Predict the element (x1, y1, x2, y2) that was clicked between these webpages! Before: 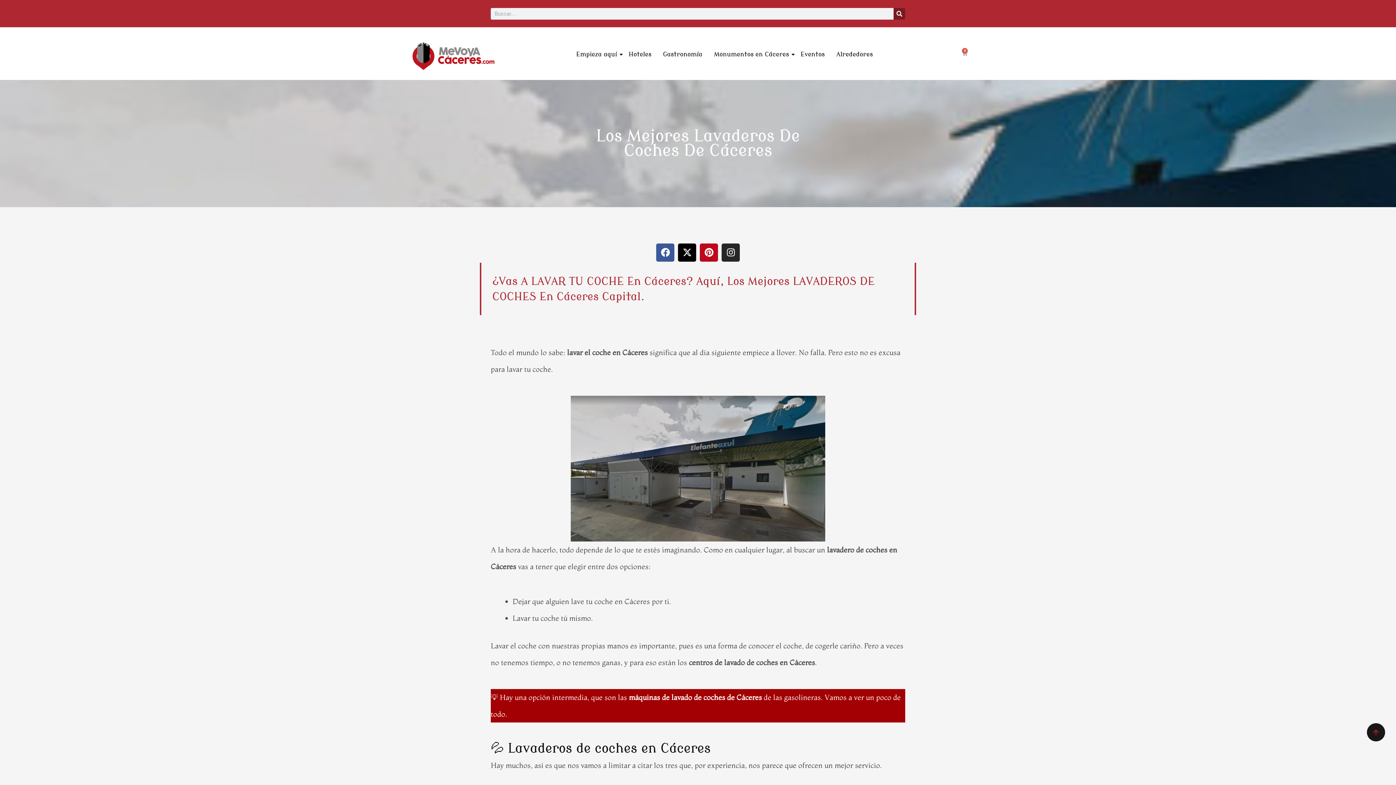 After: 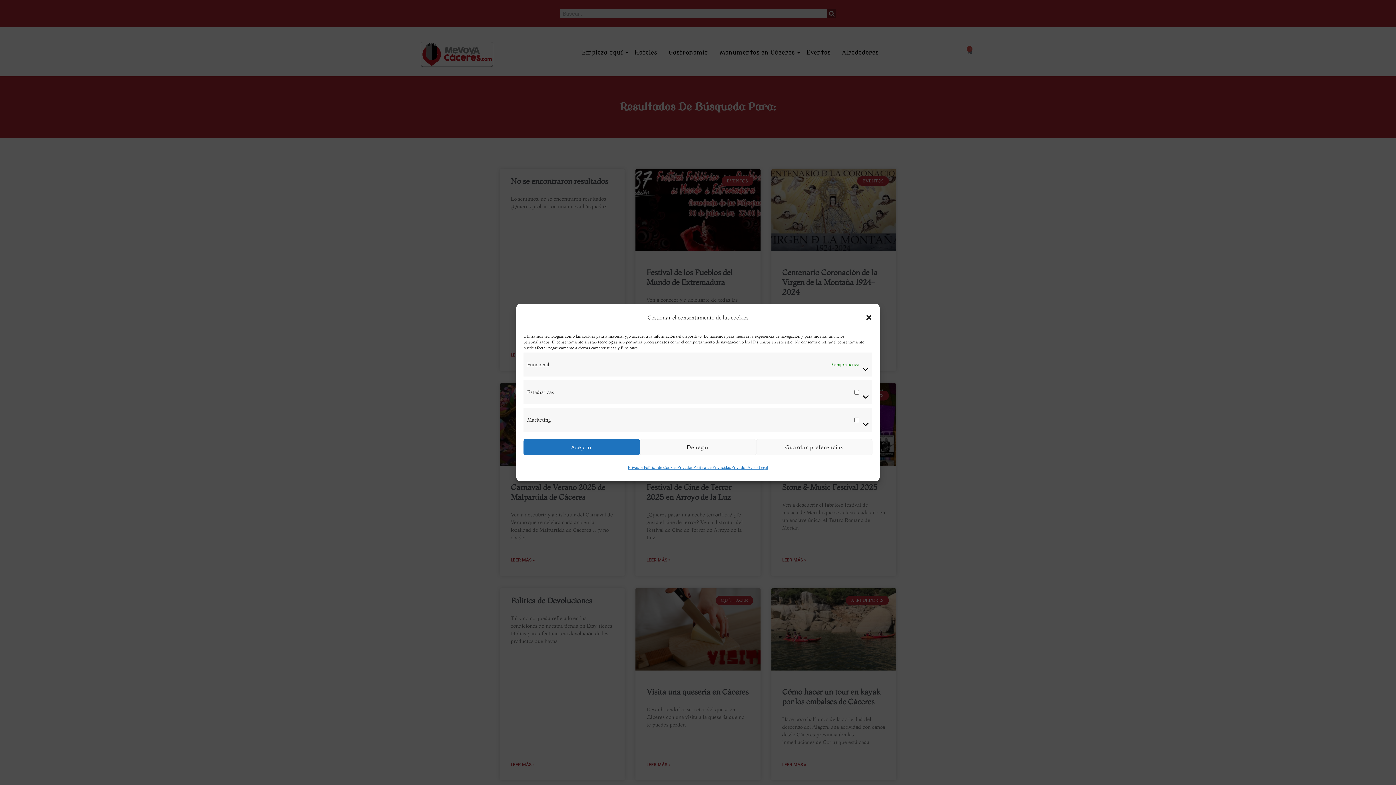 Action: label: Buscar bbox: (893, 7, 905, 19)